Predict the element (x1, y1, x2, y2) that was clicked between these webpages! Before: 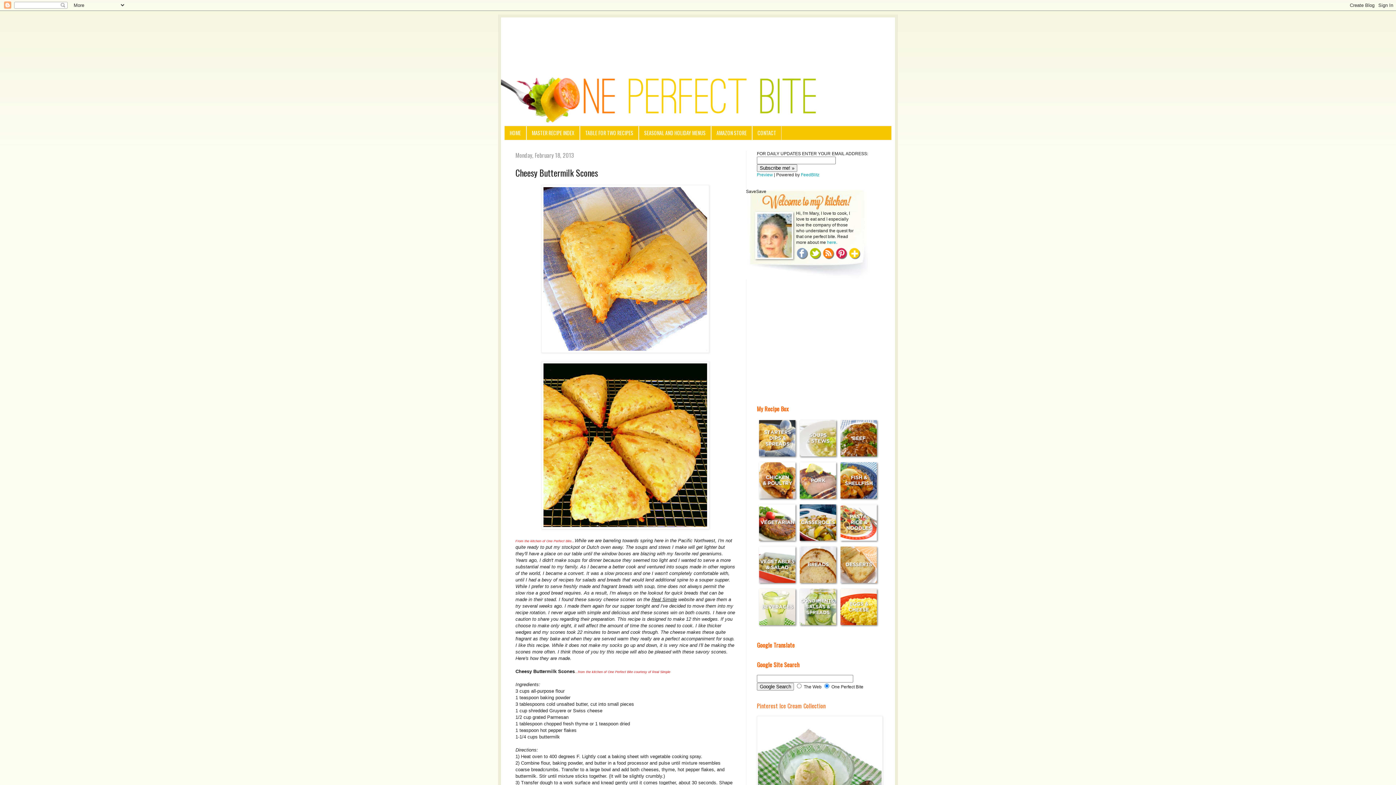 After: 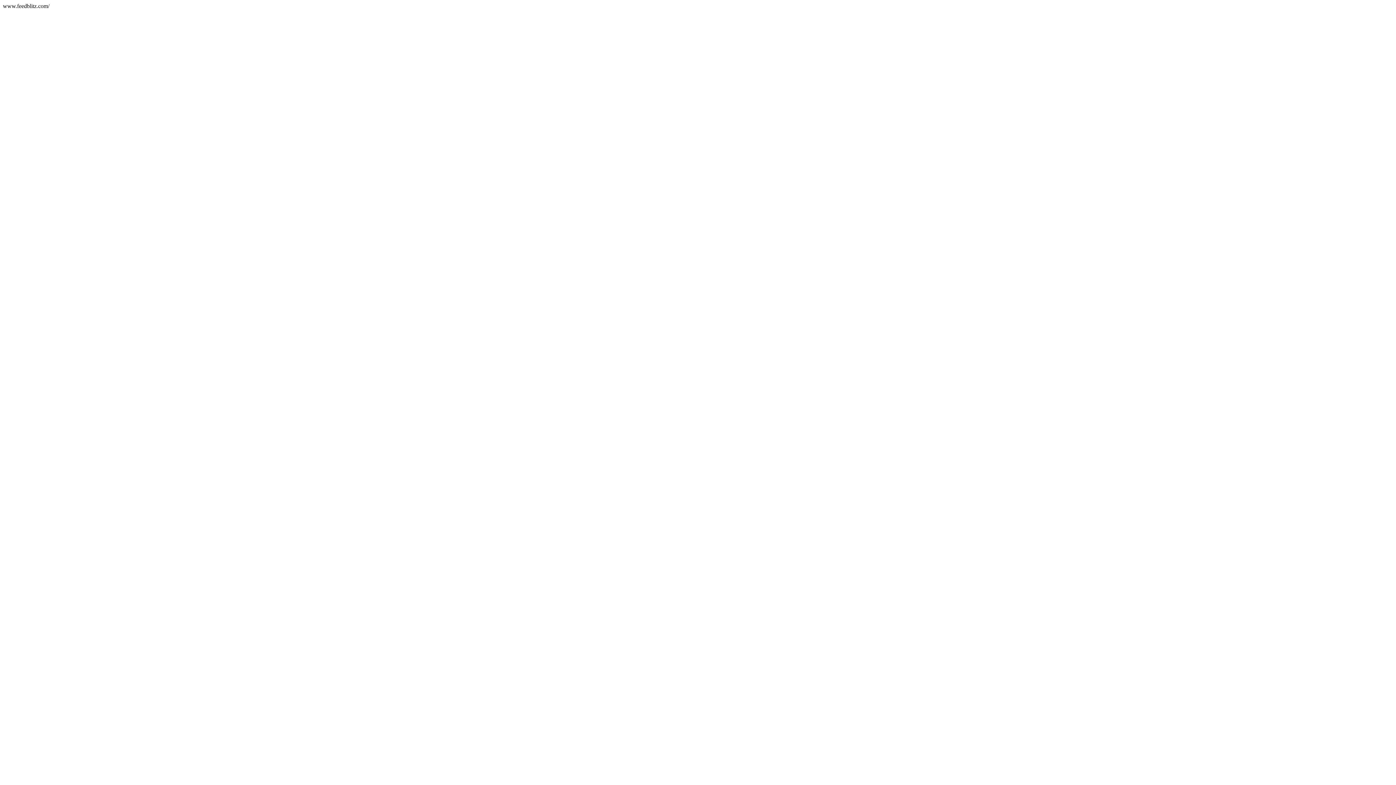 Action: bbox: (801, 172, 819, 177) label: FeedBlitz